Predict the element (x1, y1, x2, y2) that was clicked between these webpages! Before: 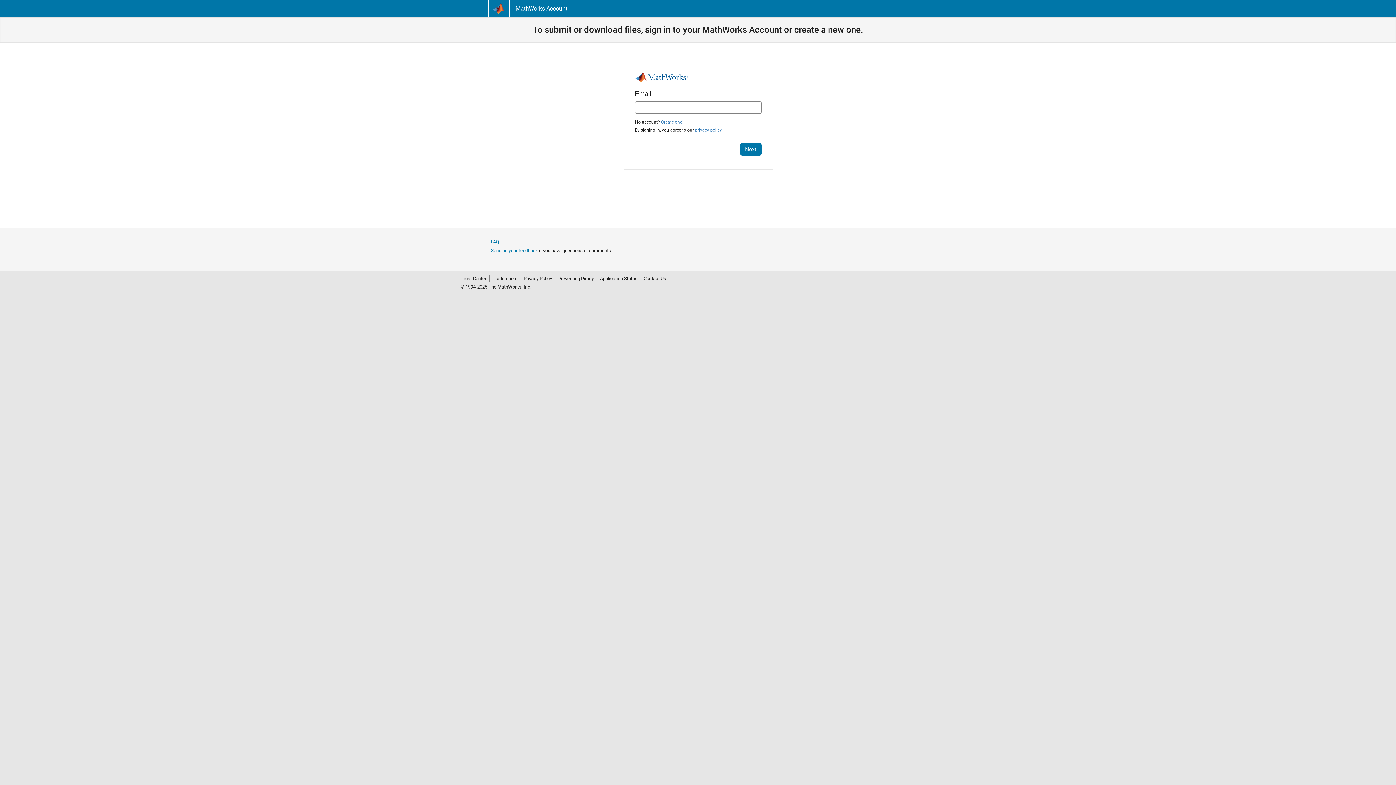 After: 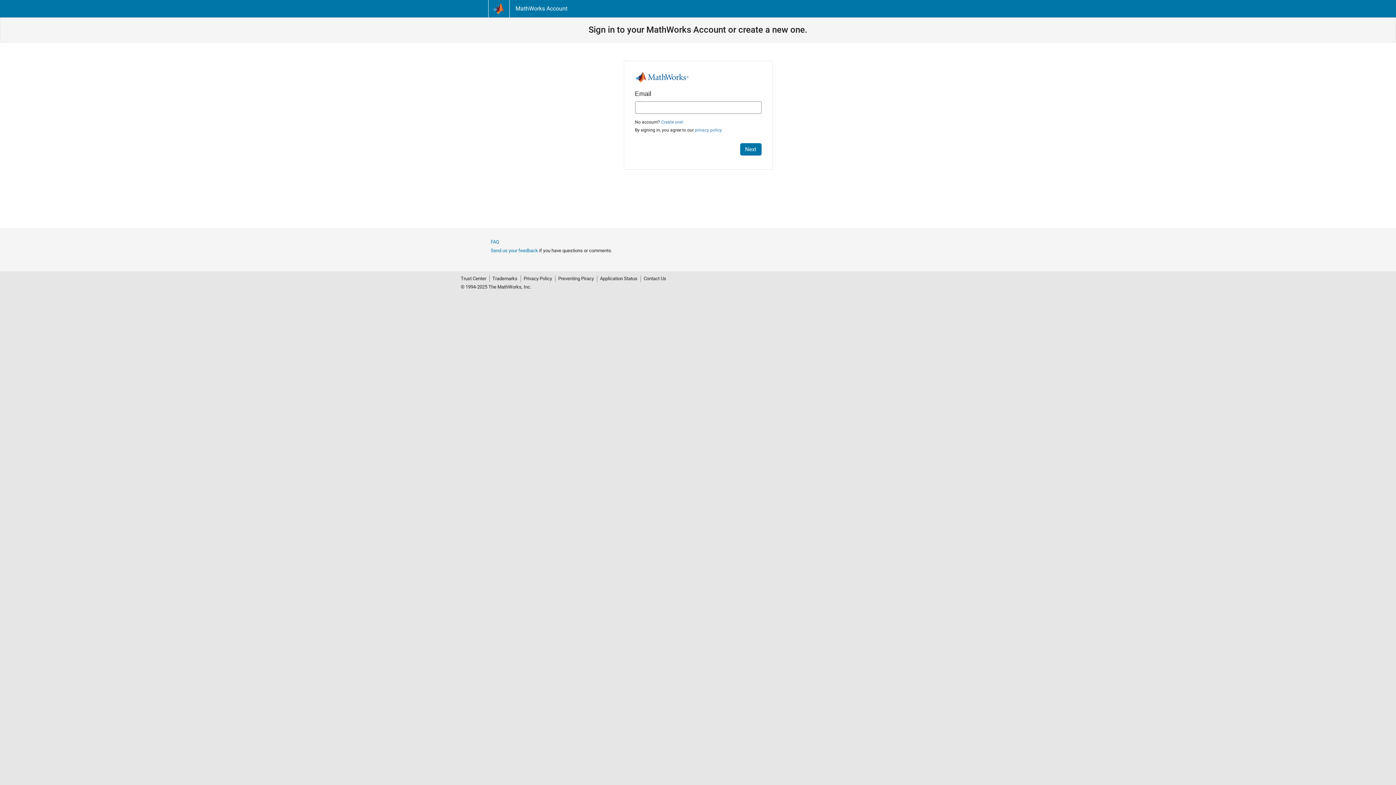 Action: label: MathWorks Account bbox: (515, 5, 567, 11)